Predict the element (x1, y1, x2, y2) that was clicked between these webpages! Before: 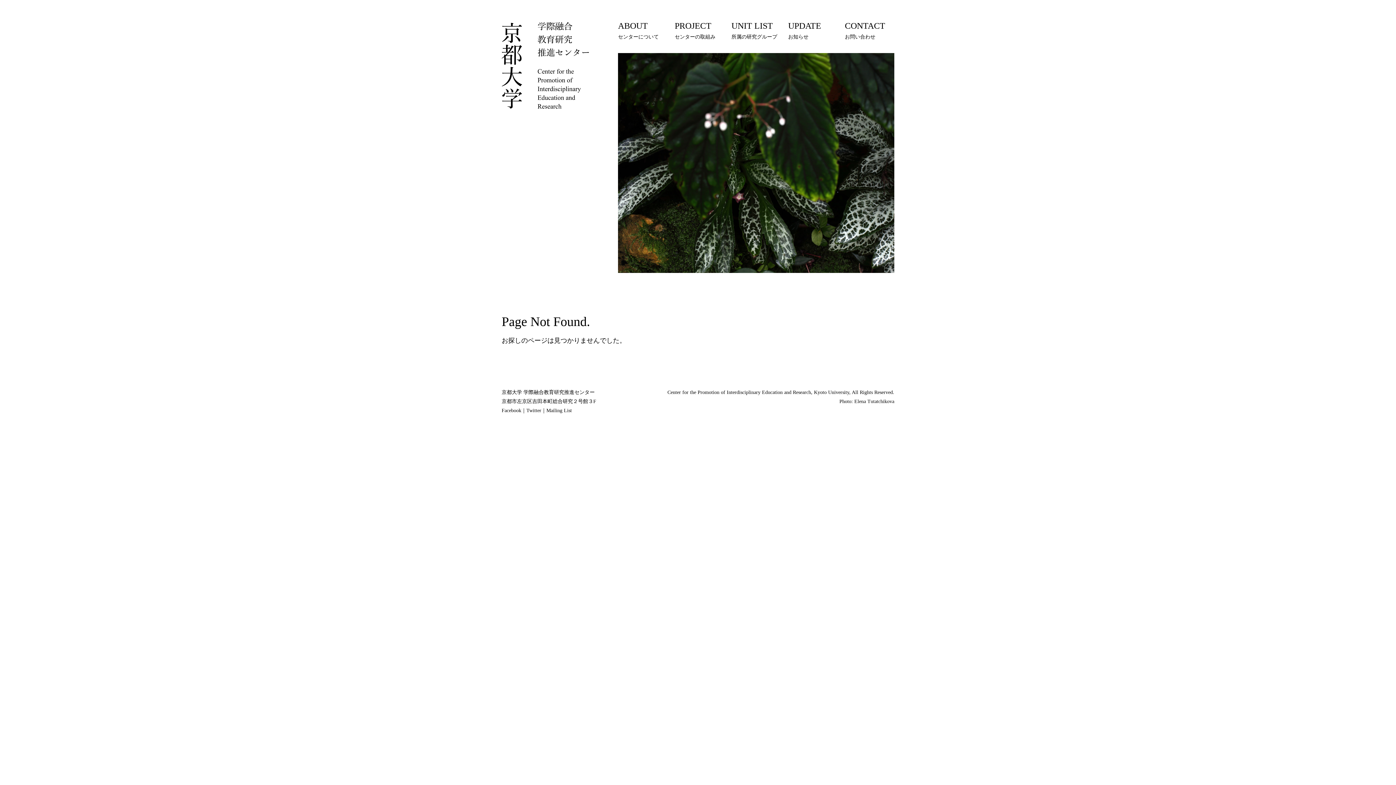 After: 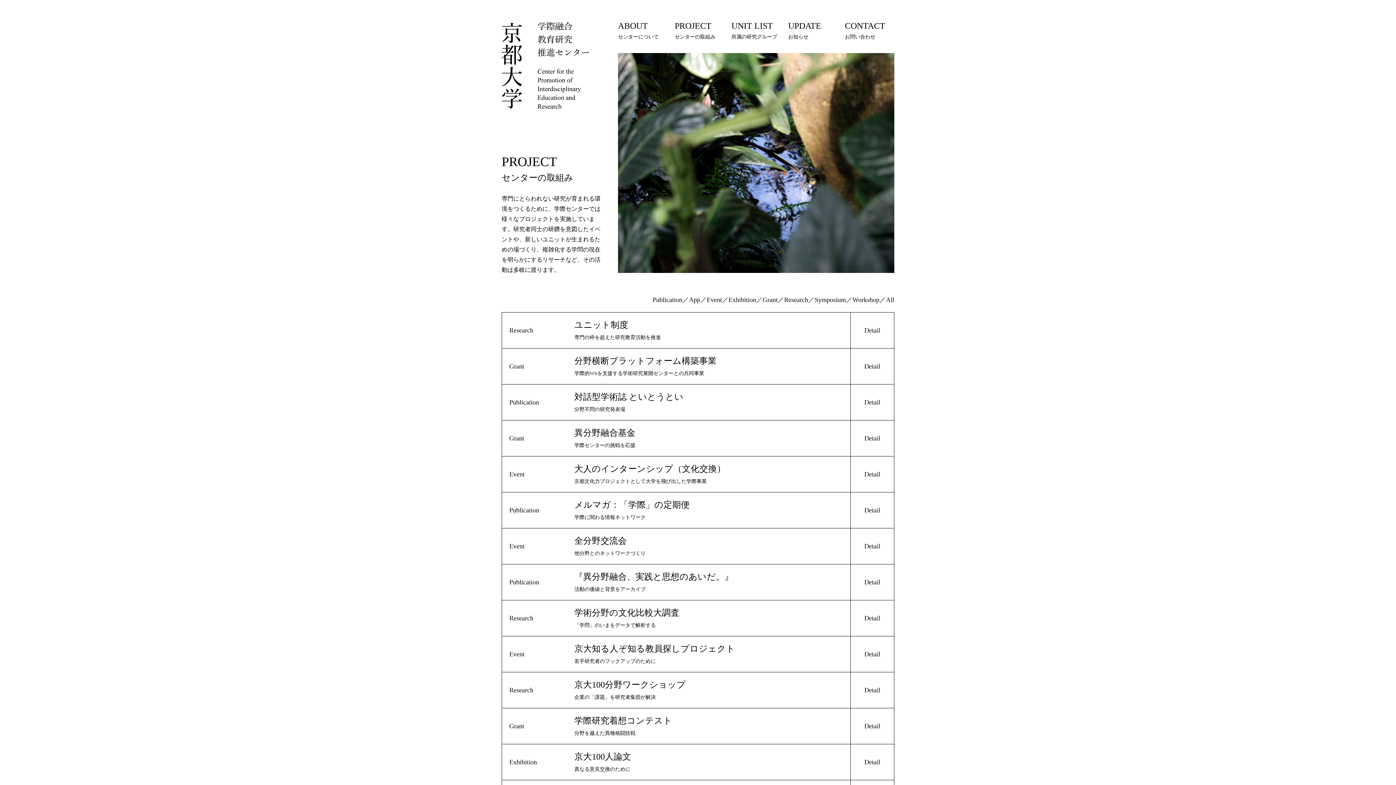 Action: label: PROJECT
センターの取組み bbox: (674, 19, 724, 41)